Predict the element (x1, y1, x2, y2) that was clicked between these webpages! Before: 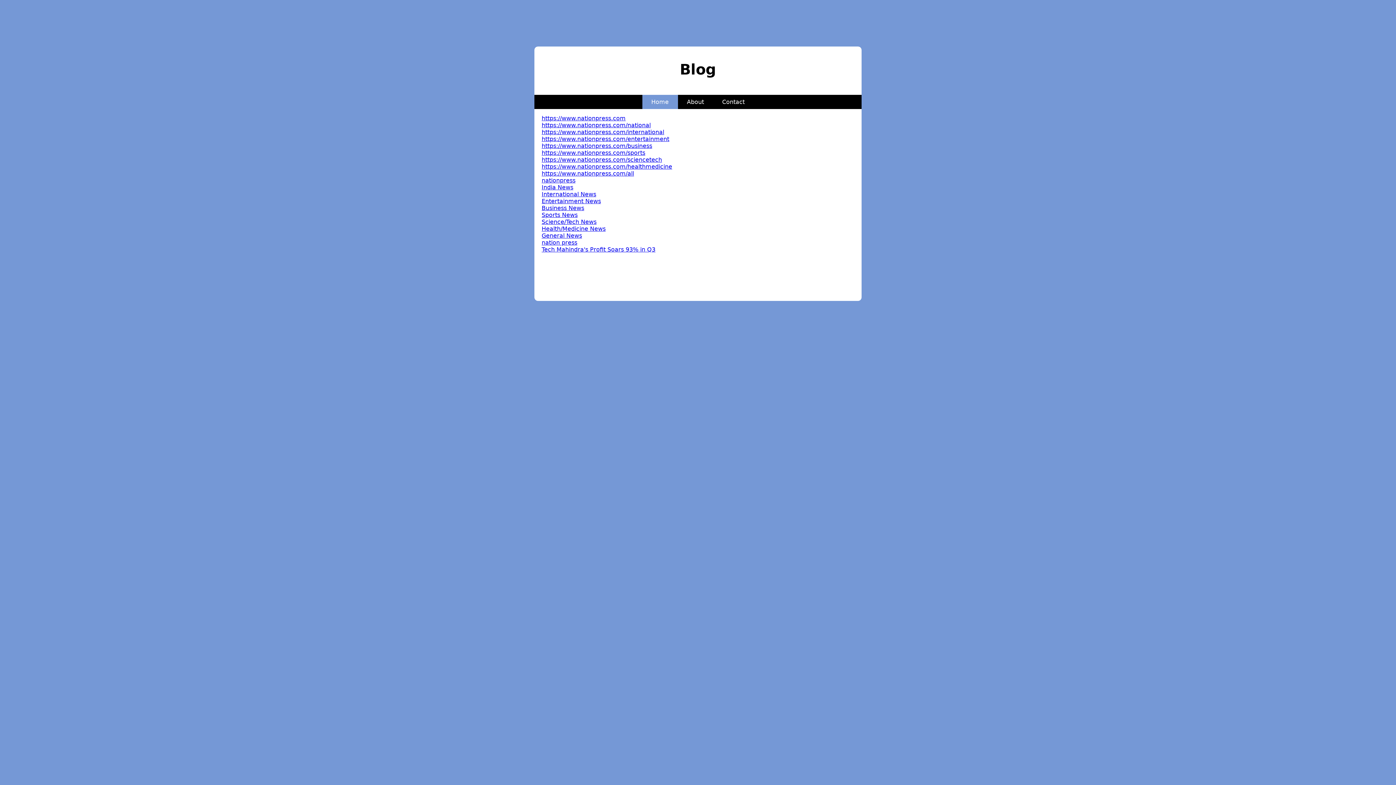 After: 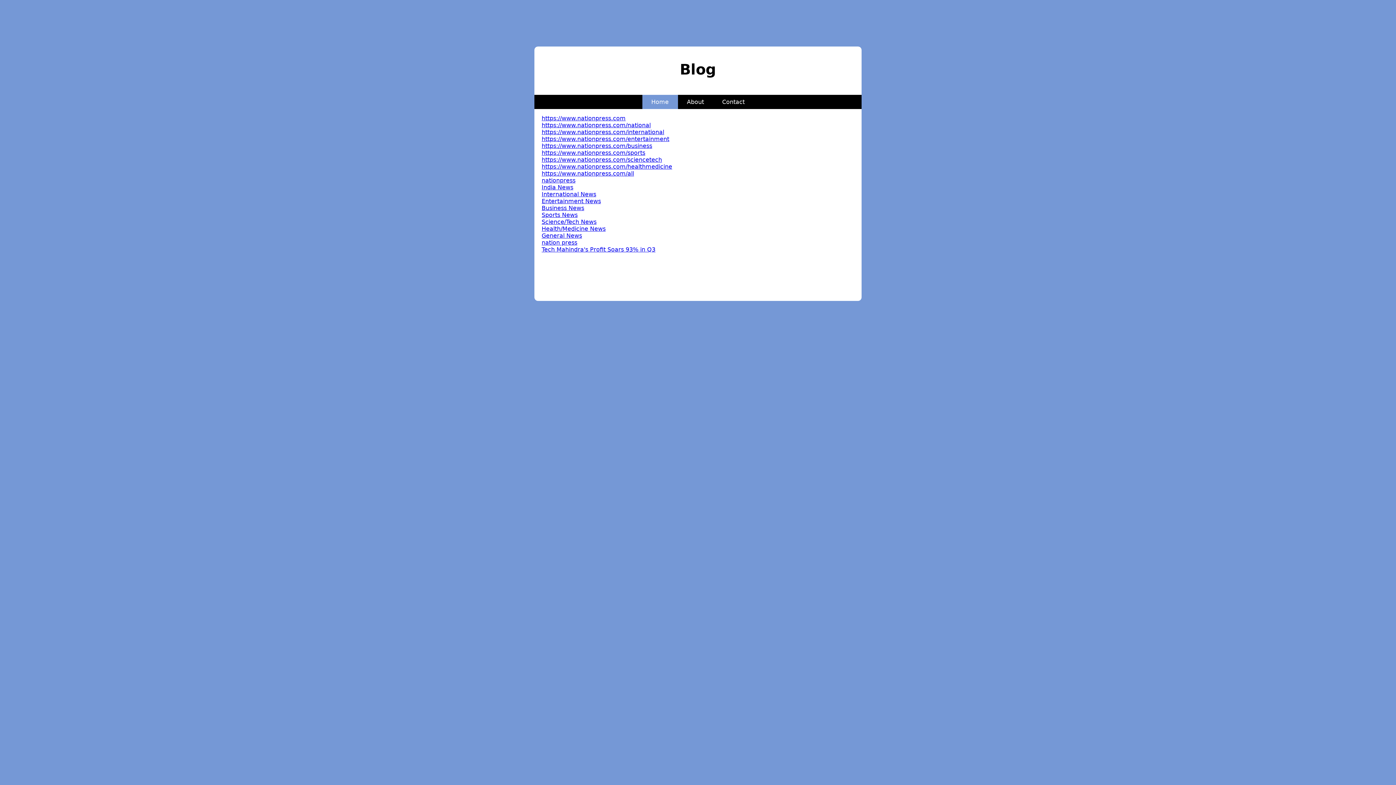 Action: label: About bbox: (679, 91, 711, 112)